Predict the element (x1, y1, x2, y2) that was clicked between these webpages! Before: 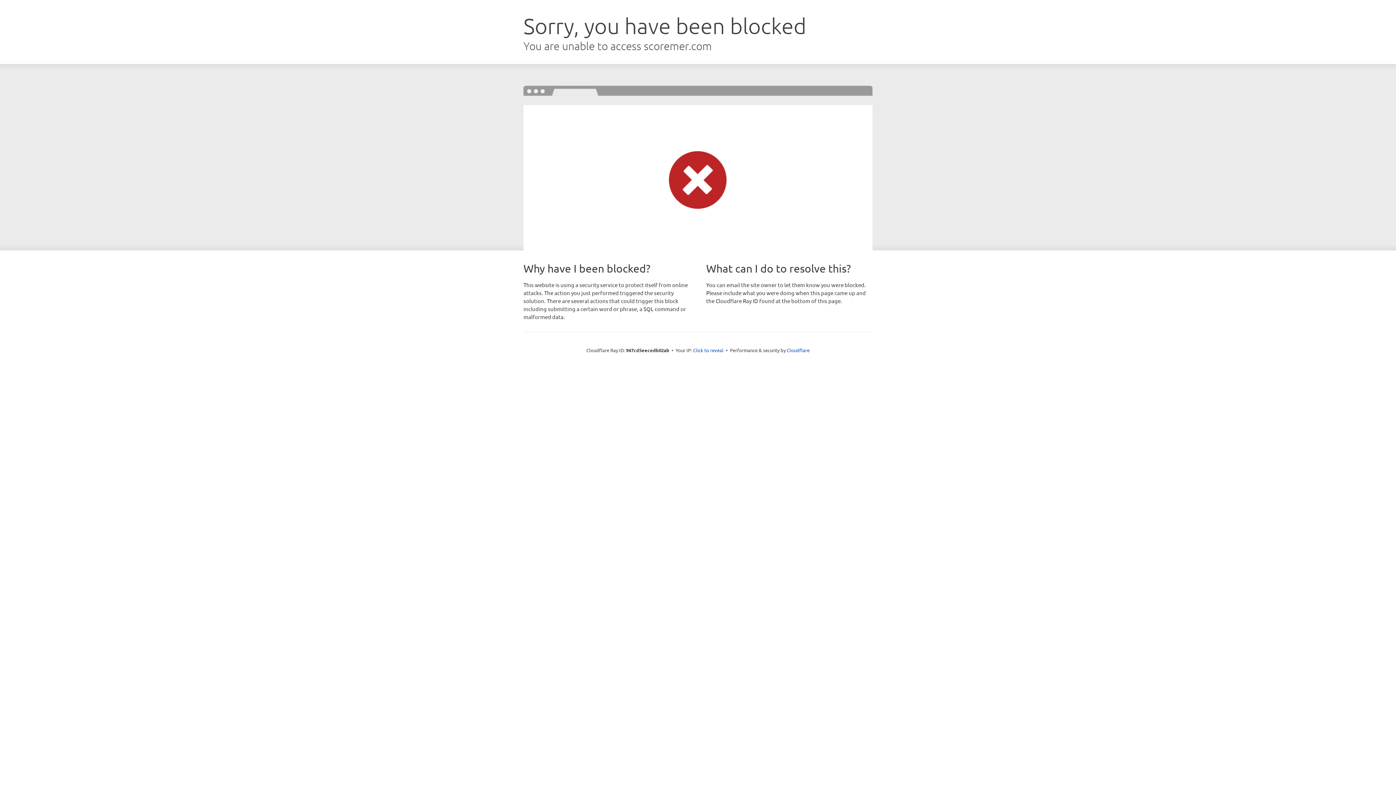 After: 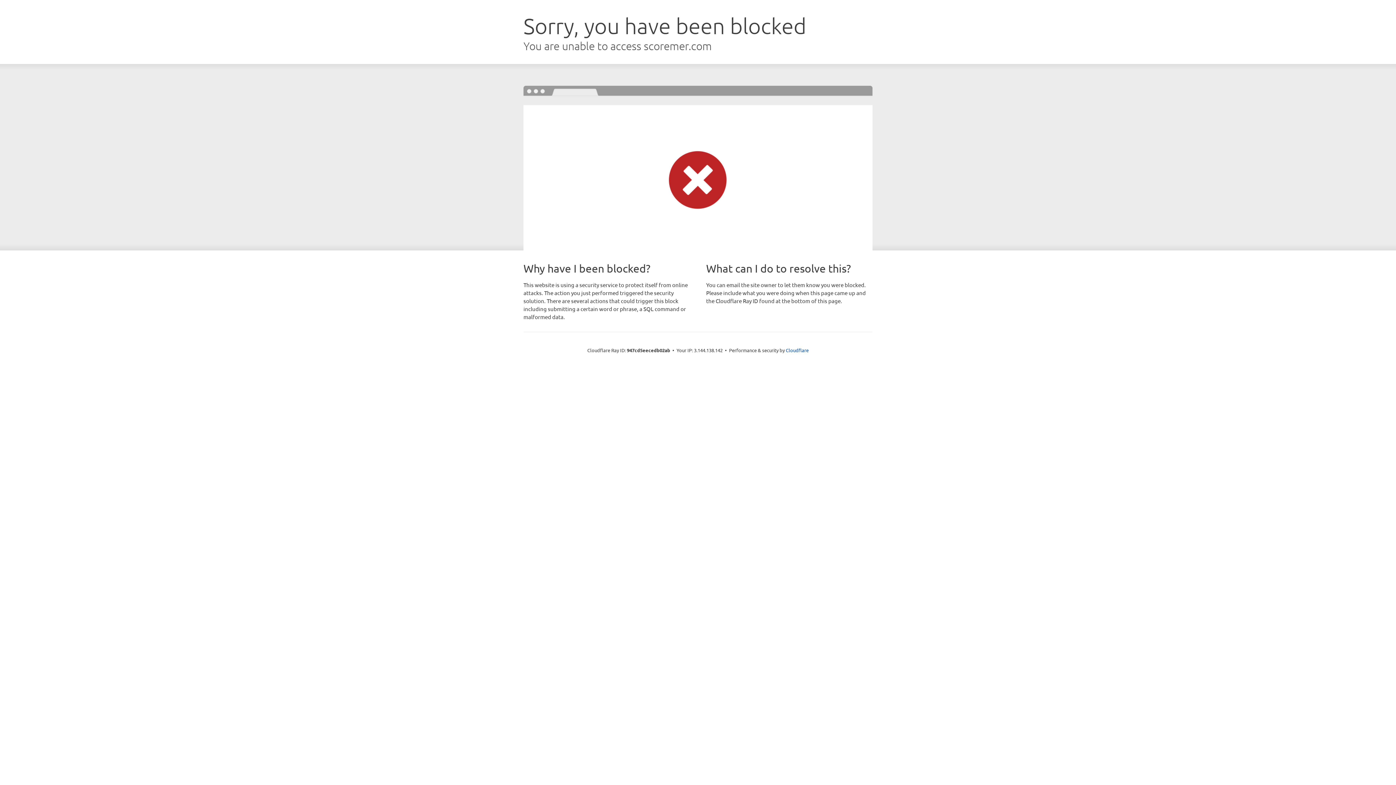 Action: bbox: (693, 346, 723, 353) label: Click to reveal